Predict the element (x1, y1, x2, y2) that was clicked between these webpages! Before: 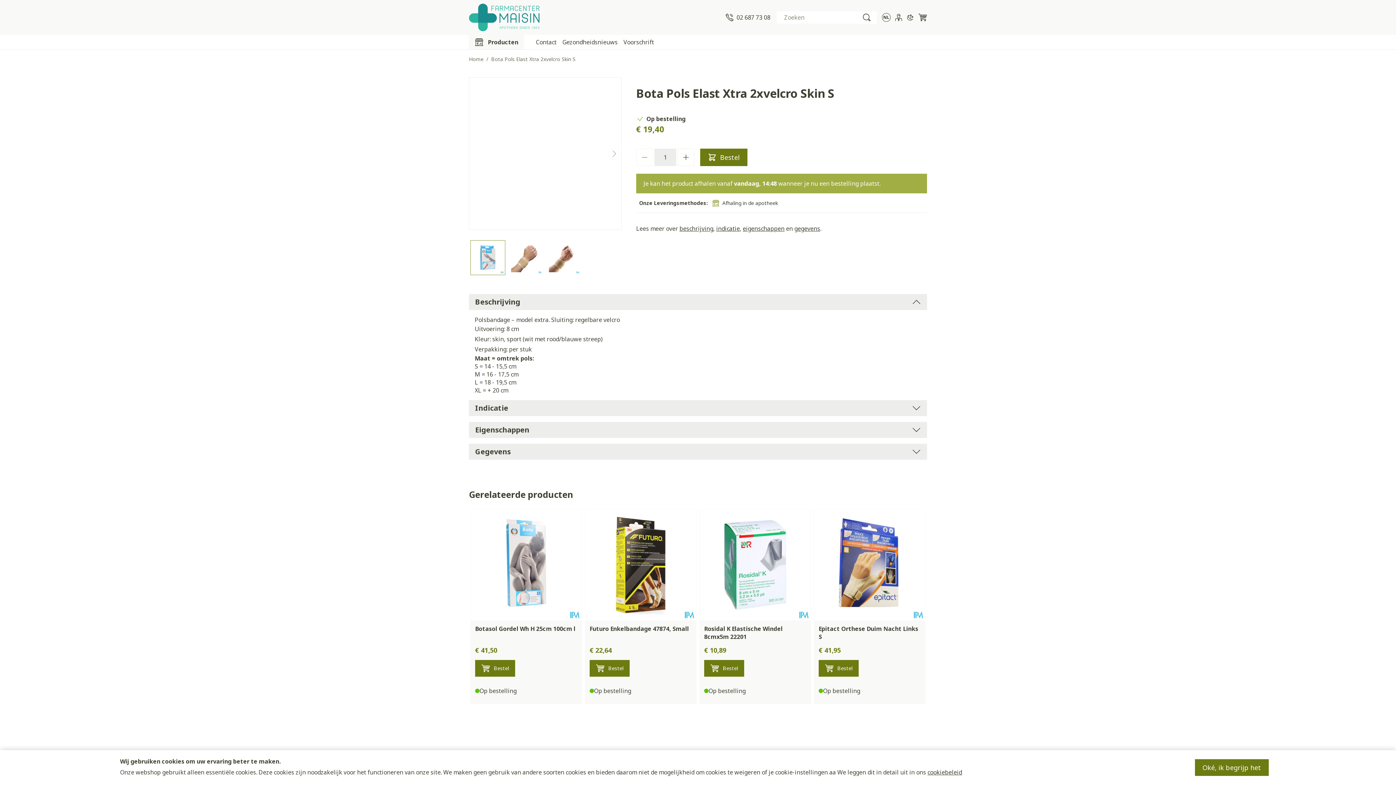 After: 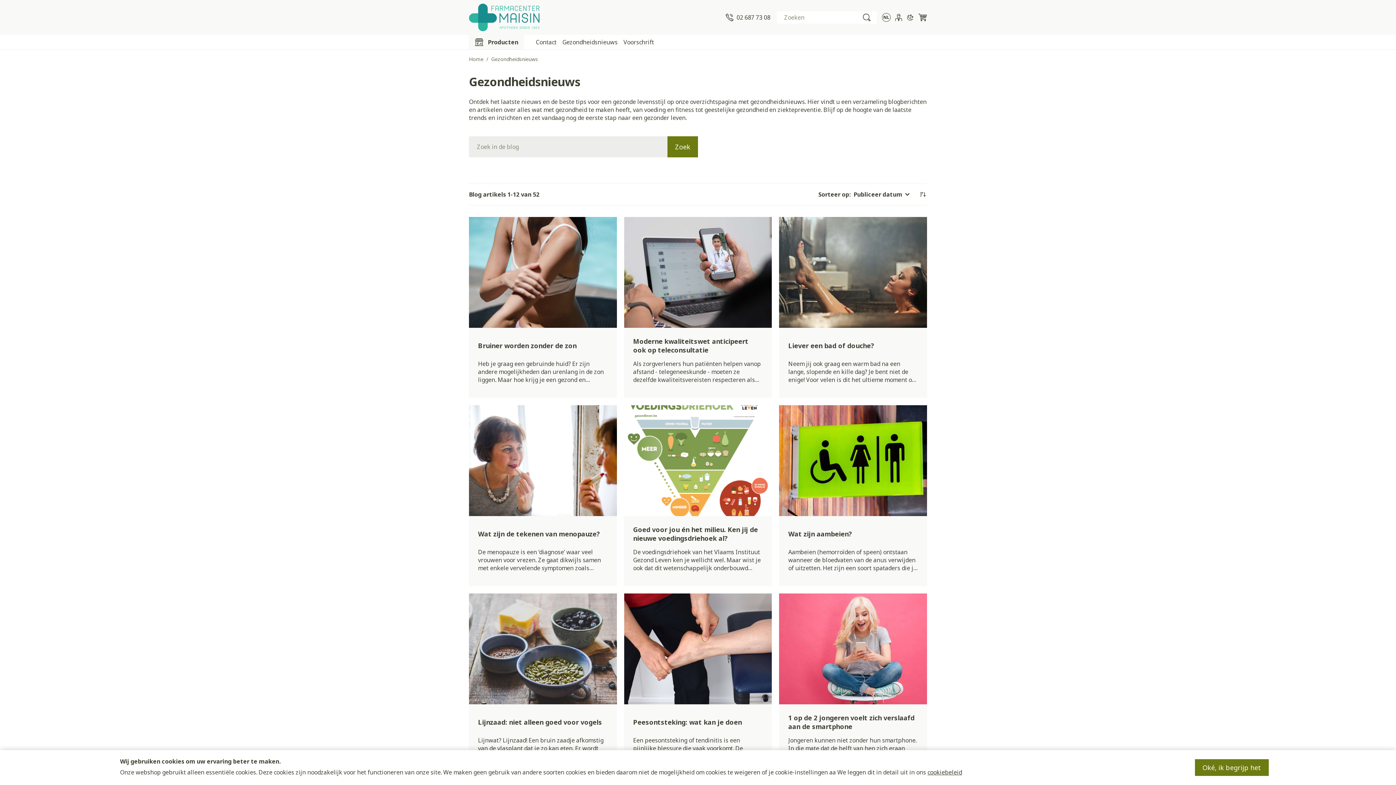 Action: bbox: (562, 38, 617, 46) label: Gezondheidsnieuws